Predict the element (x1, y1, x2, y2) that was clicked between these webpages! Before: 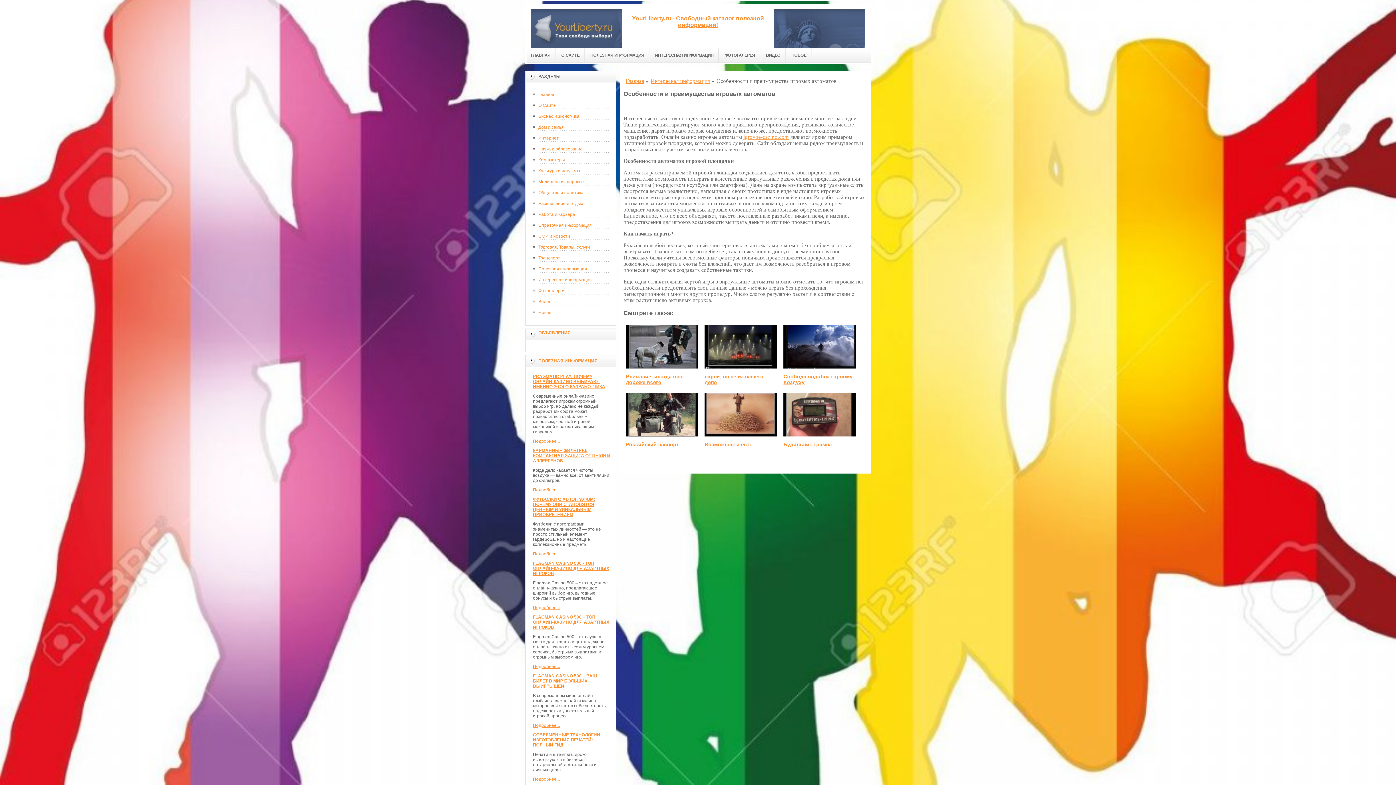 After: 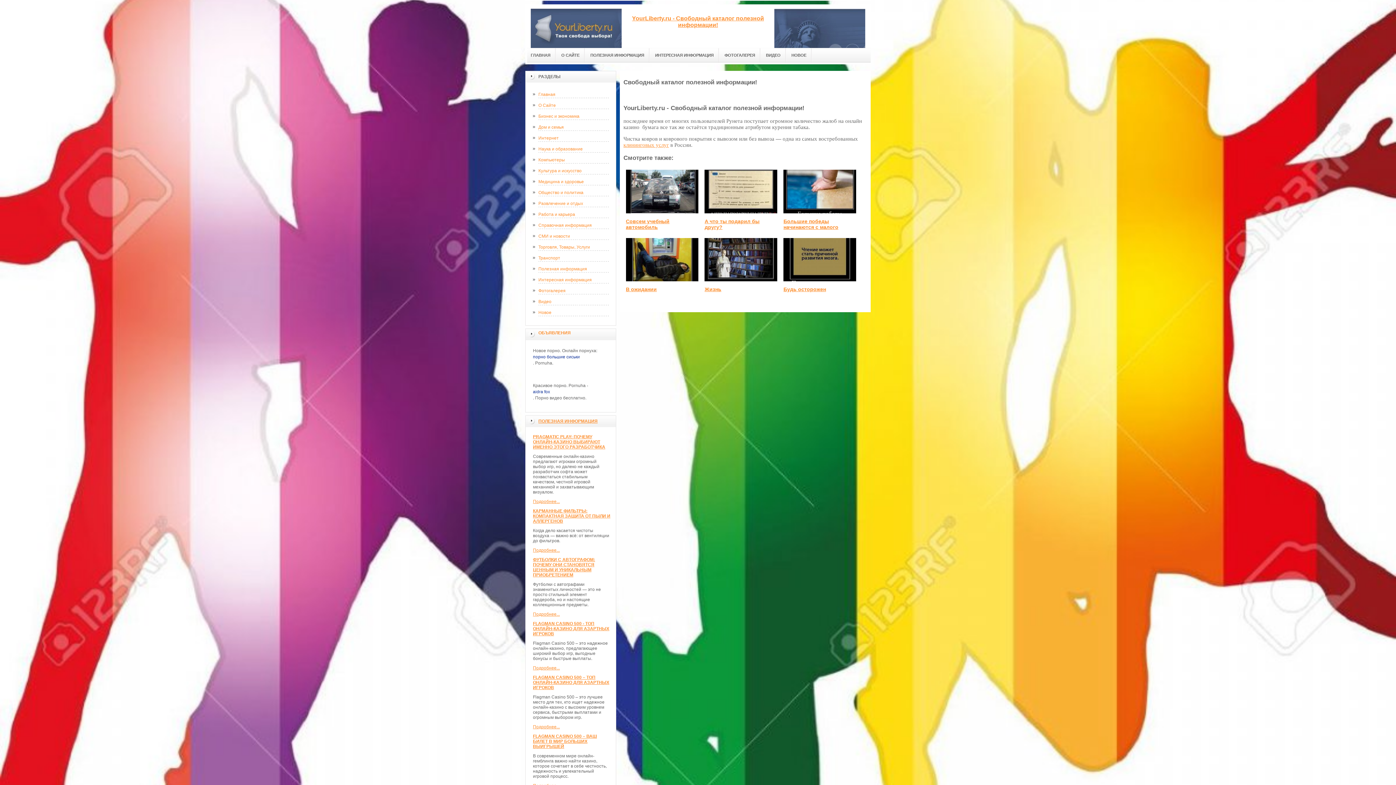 Action: bbox: (632, 16, 764, 28) label: 
YourLiberty.ru - Свободный каталог полезной информации!